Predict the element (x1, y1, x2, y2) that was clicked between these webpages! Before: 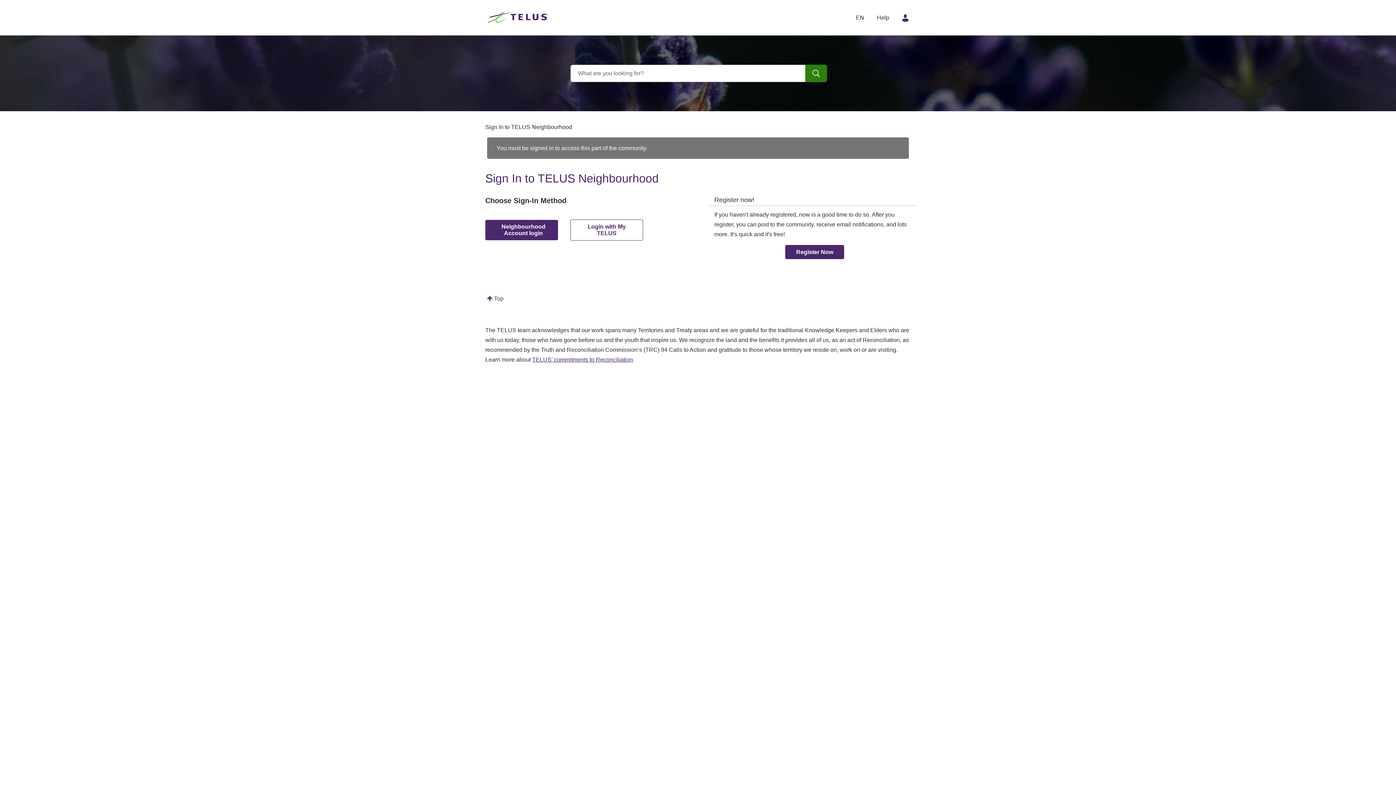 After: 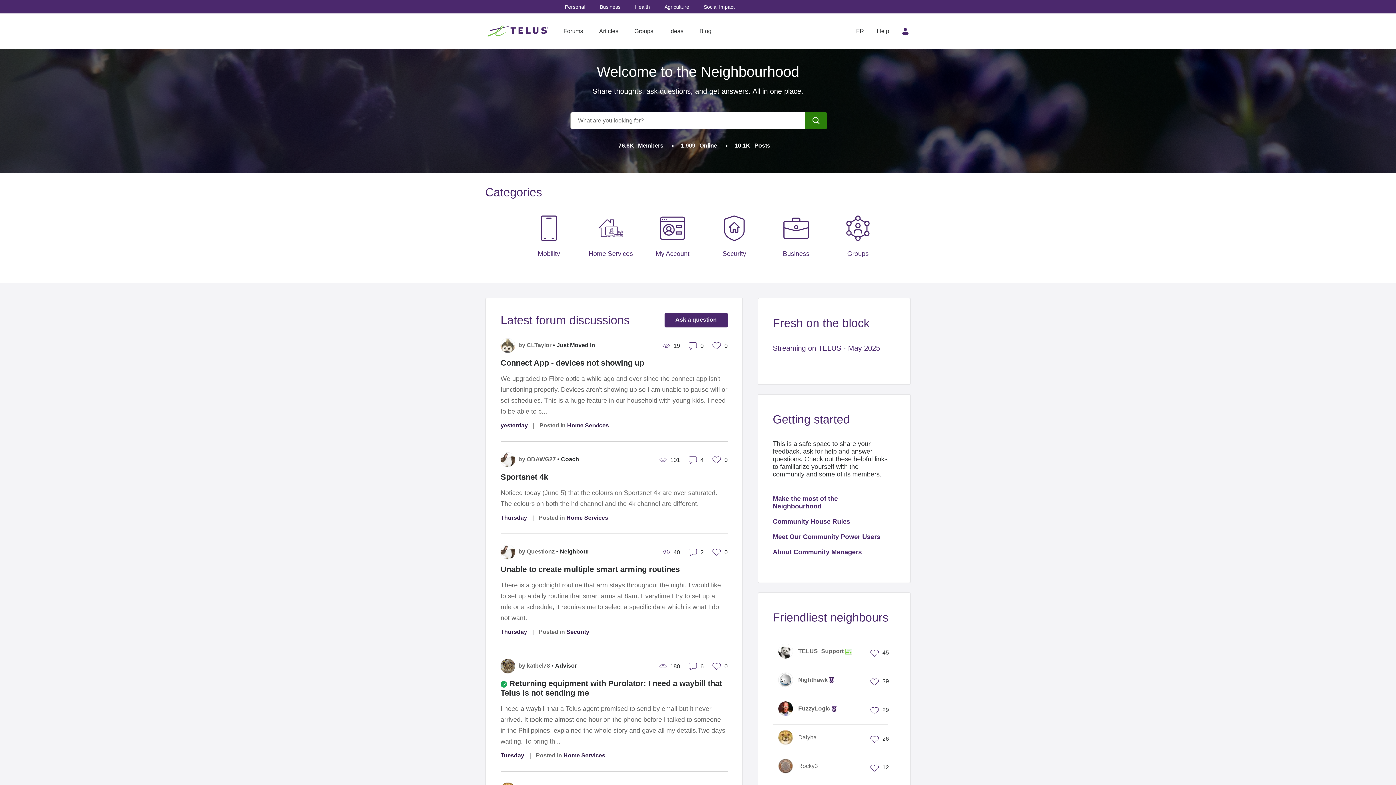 Action: bbox: (856, 14, 864, 20) label: EN